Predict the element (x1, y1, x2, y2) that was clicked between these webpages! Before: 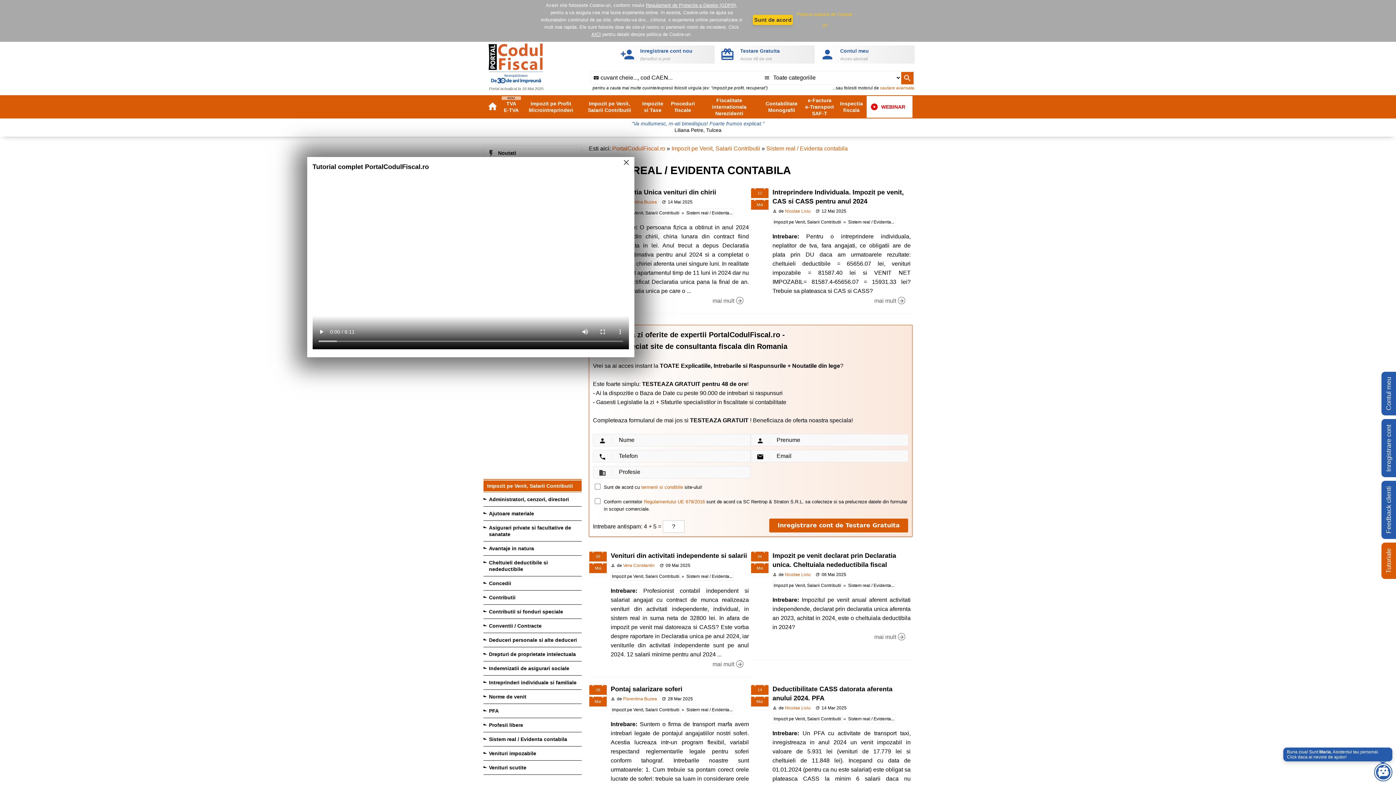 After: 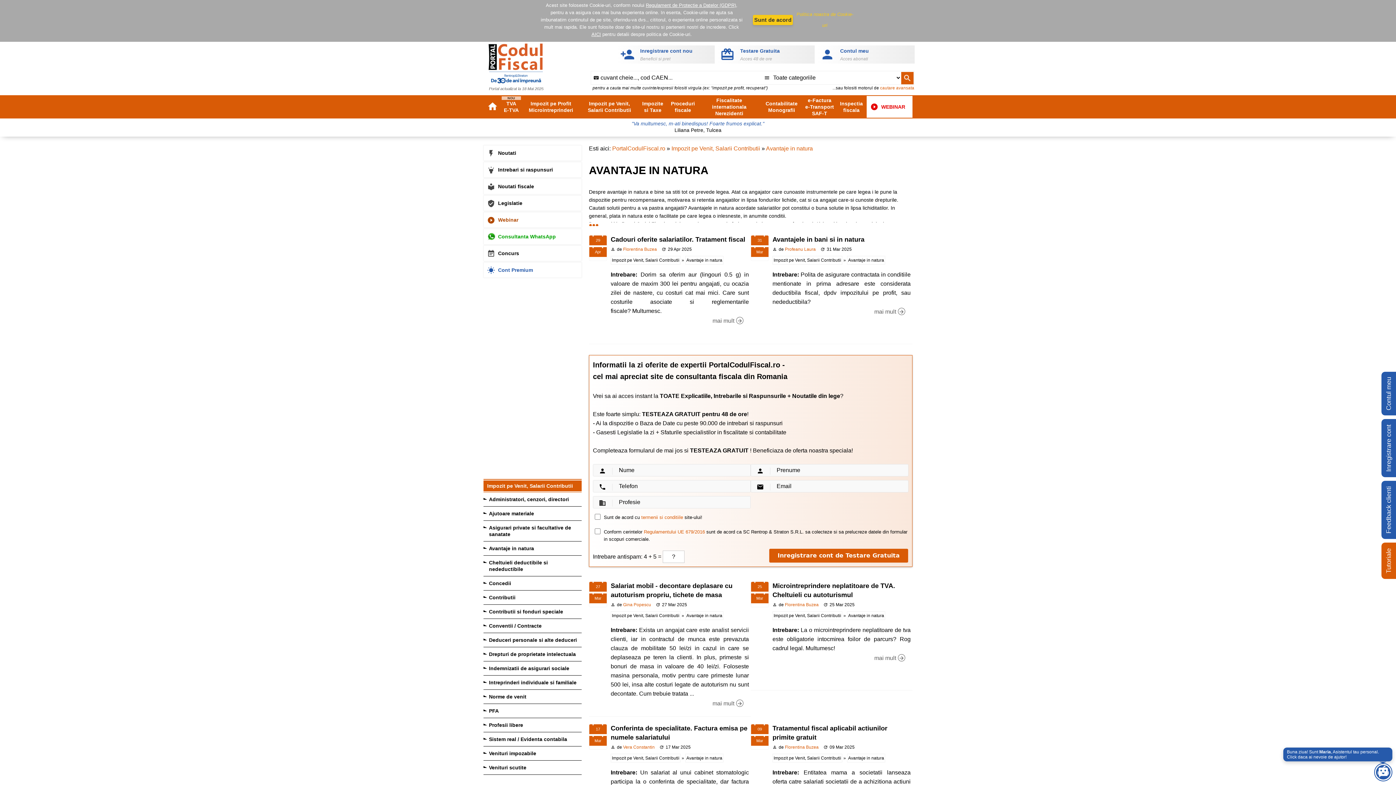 Action: bbox: (483, 541, 581, 556) label: Avantaje in natura